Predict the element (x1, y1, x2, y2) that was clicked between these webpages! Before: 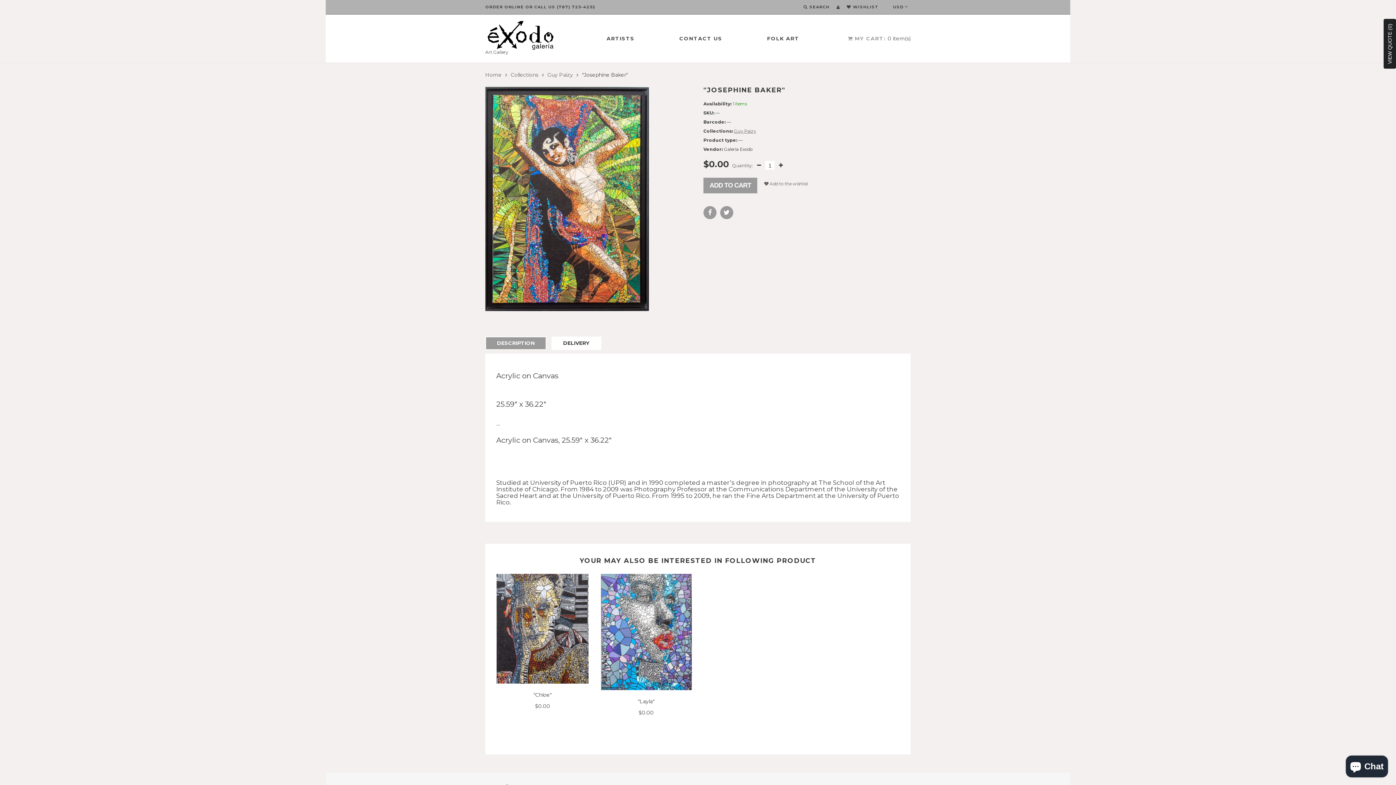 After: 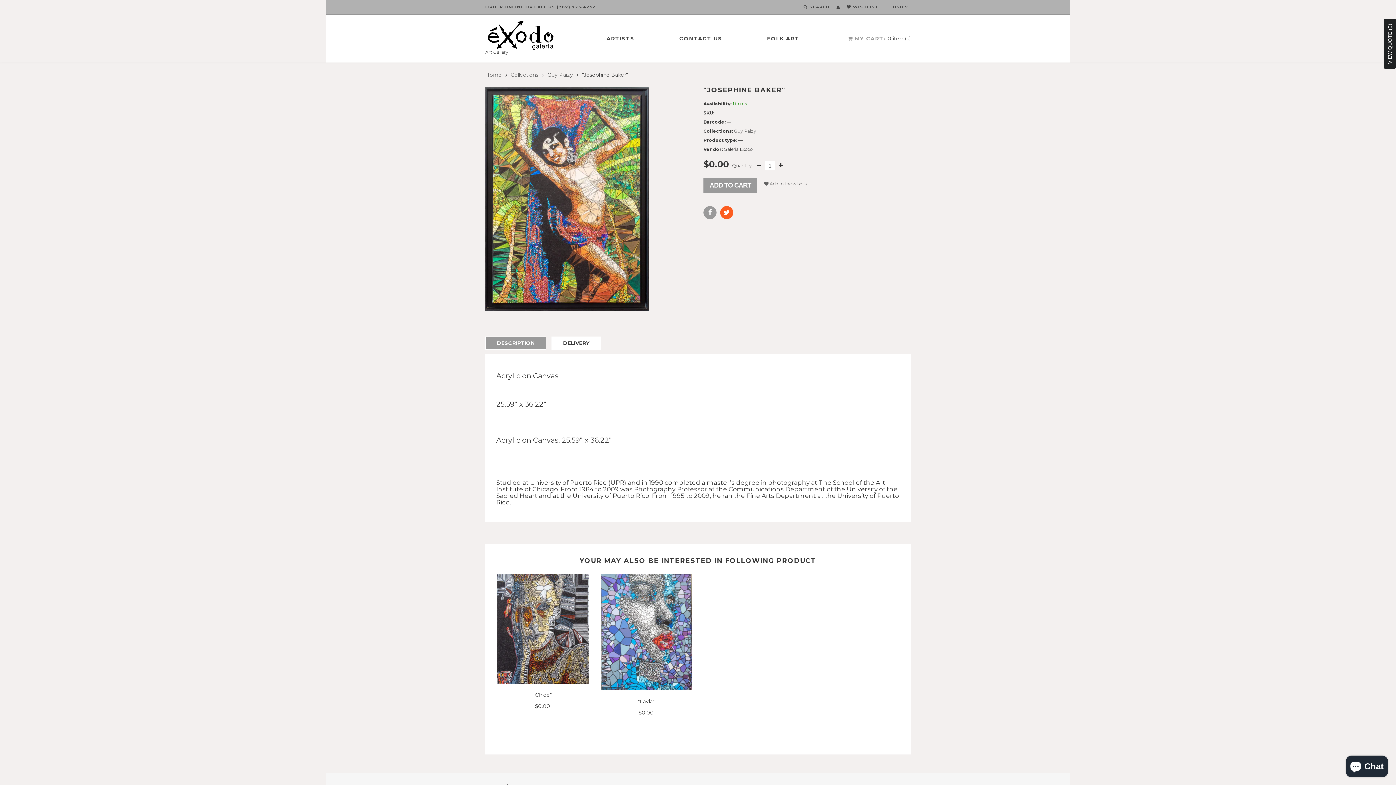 Action: bbox: (720, 206, 733, 219)